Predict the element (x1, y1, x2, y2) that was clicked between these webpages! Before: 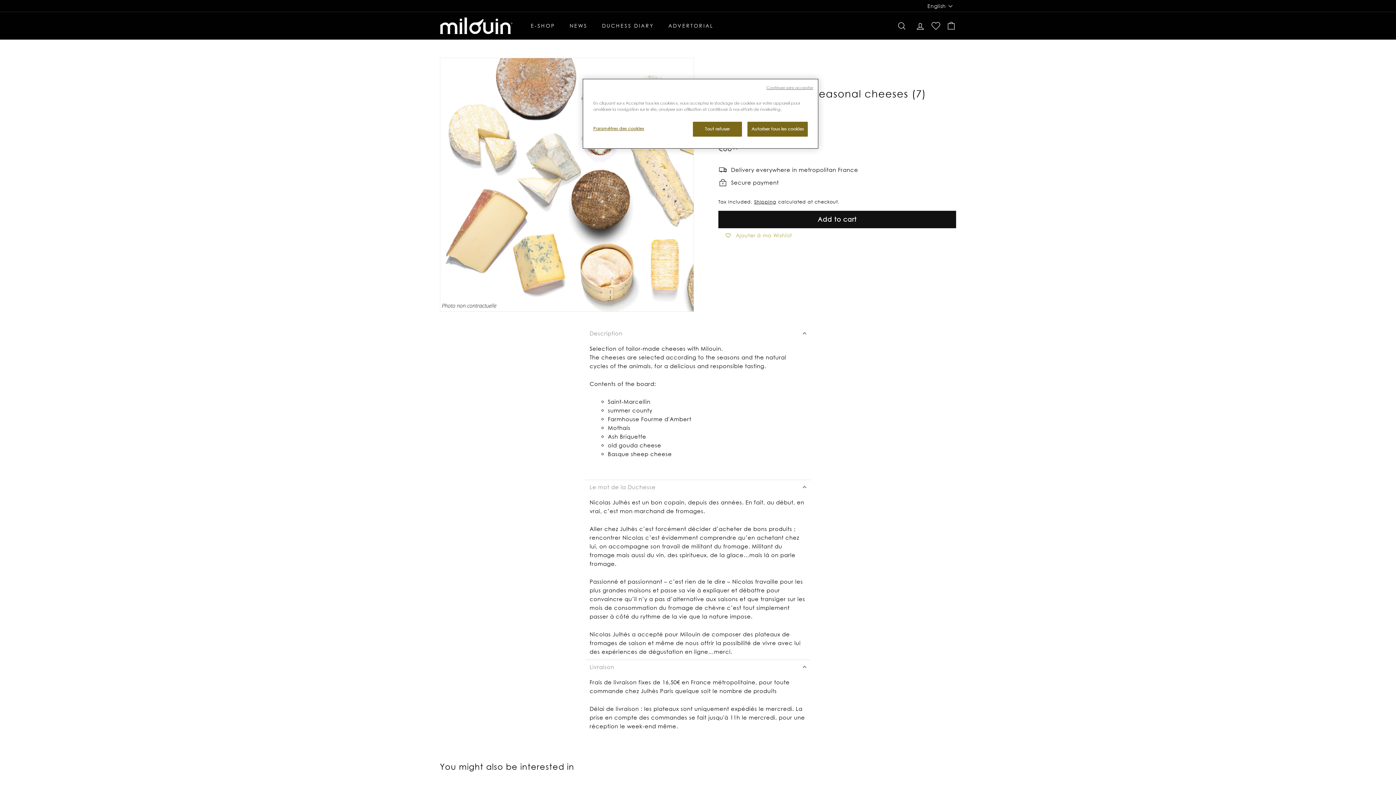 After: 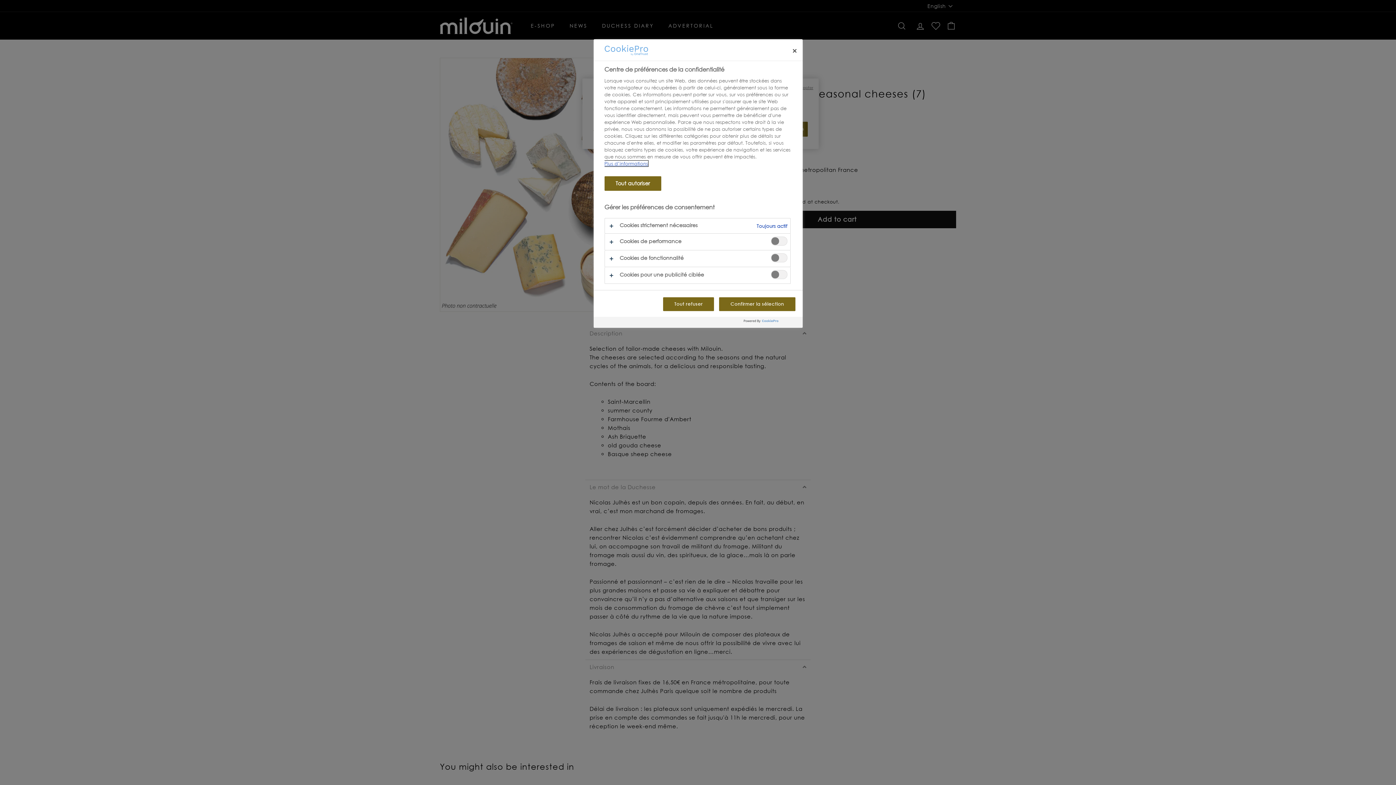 Action: bbox: (593, 121, 644, 136) label: Paramètres des cookies